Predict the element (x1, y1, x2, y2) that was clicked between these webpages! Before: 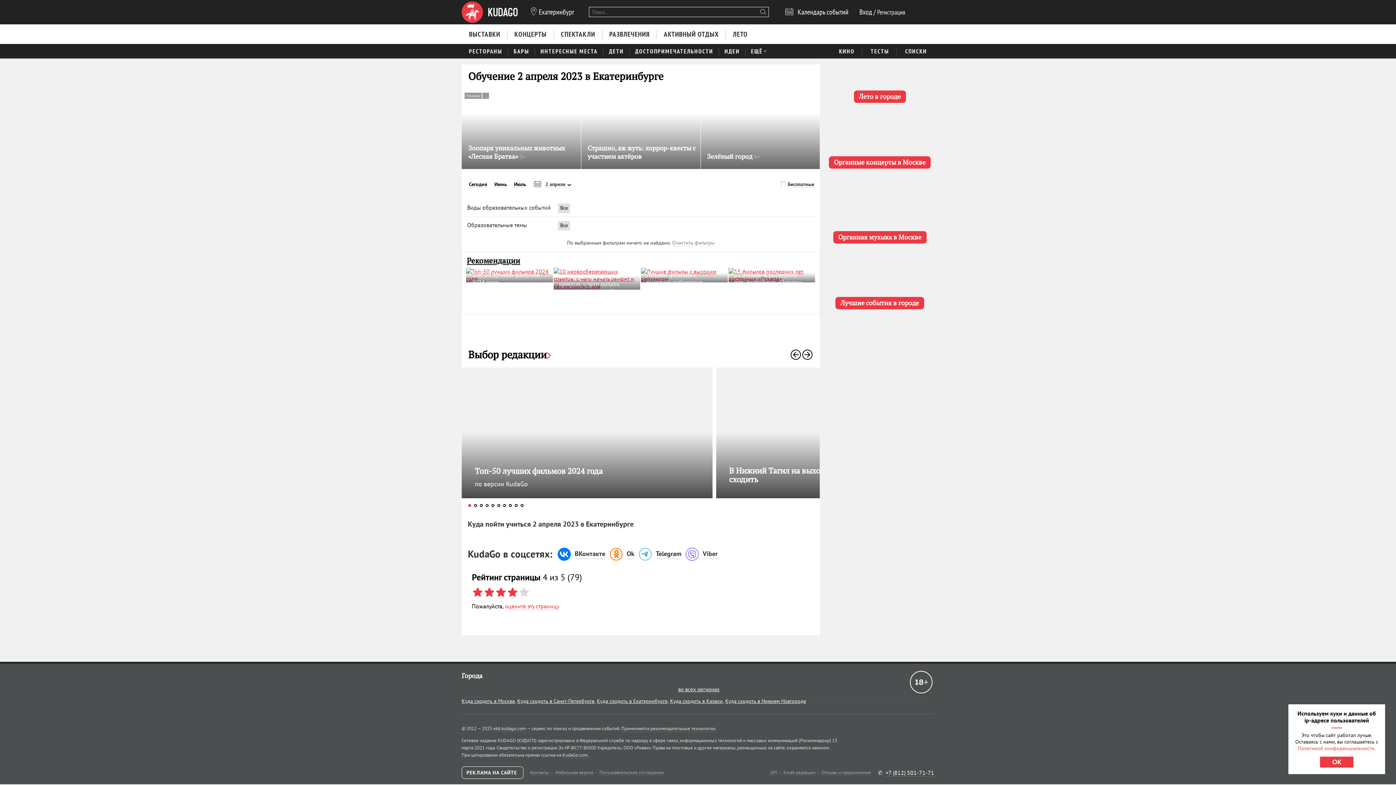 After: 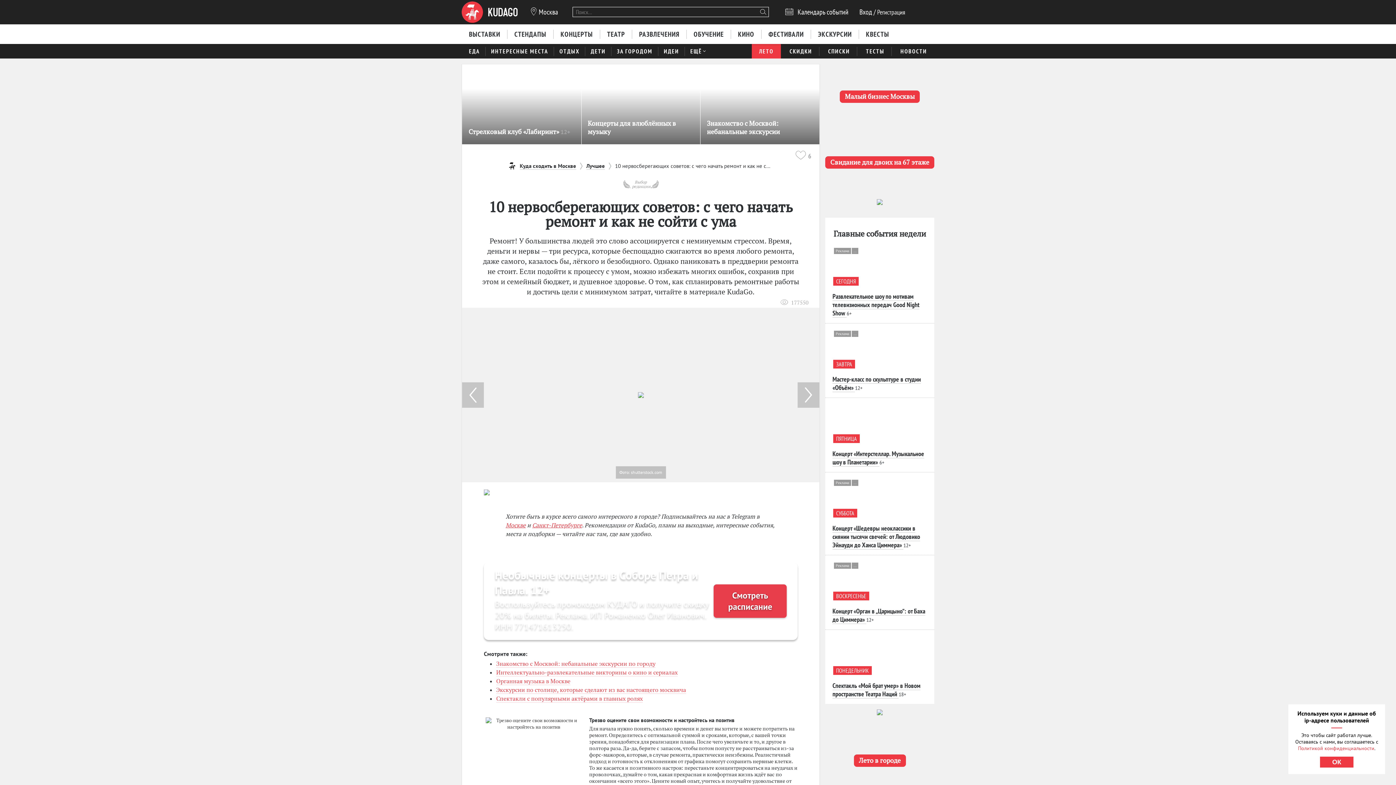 Action: bbox: (553, 267, 640, 289)